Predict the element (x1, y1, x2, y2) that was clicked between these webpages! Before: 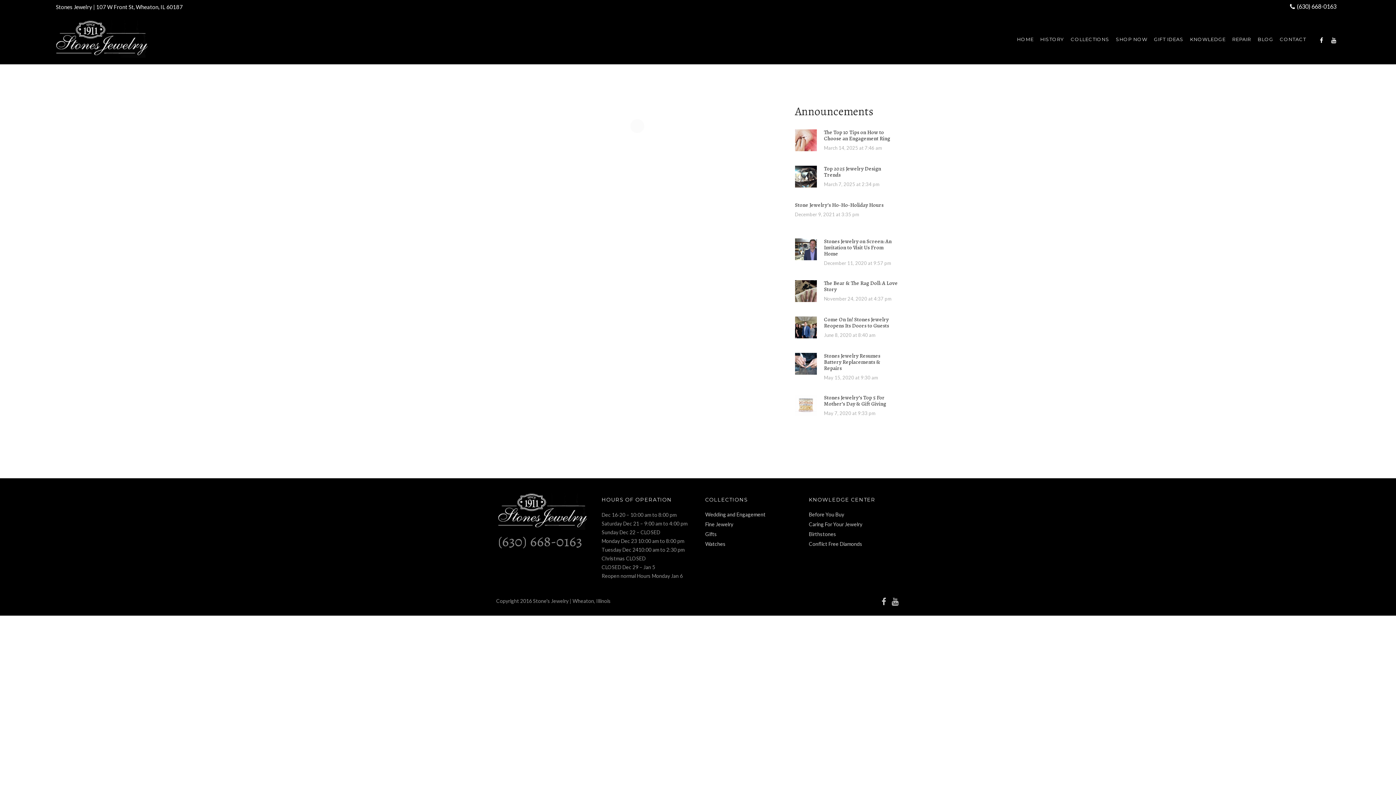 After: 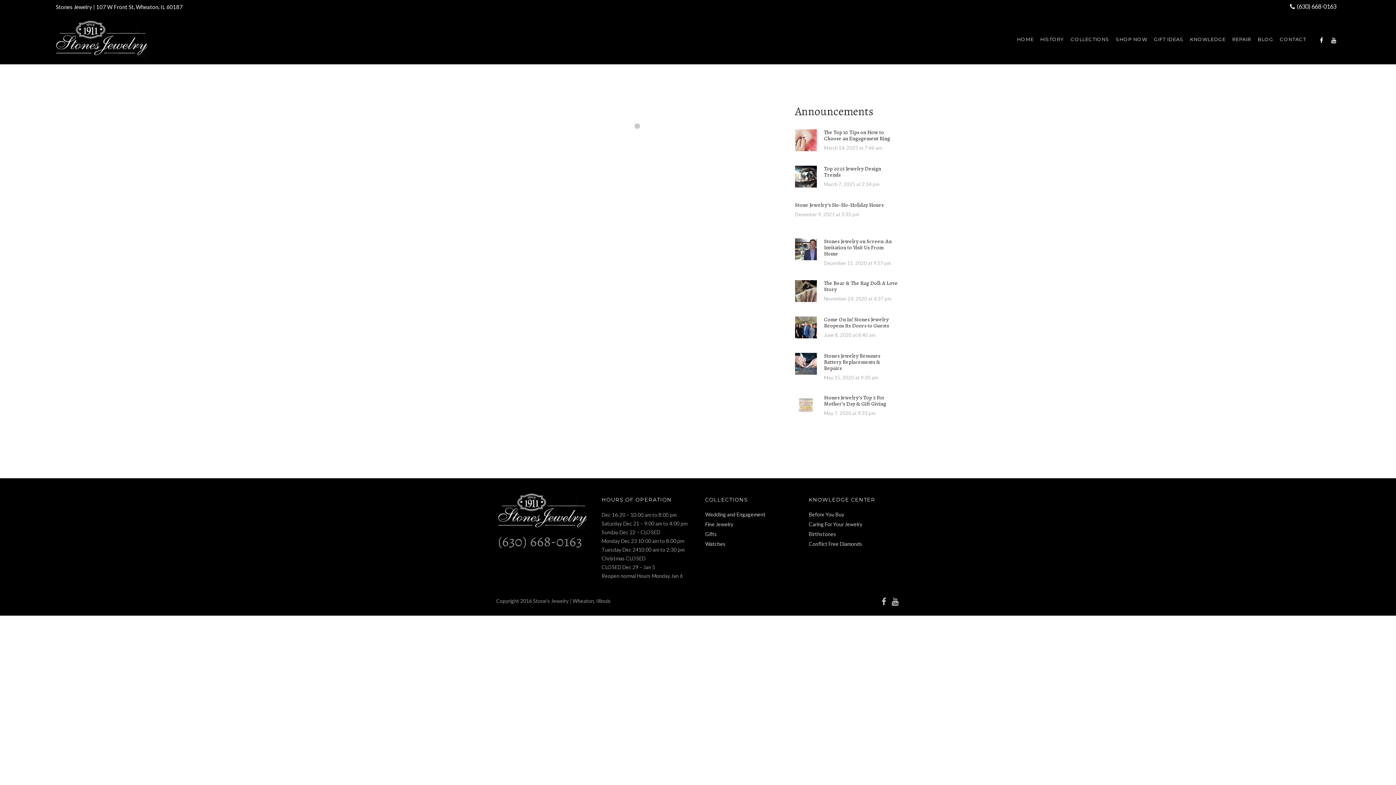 Action: bbox: (498, 531, 582, 551) label: (630) 668-0163